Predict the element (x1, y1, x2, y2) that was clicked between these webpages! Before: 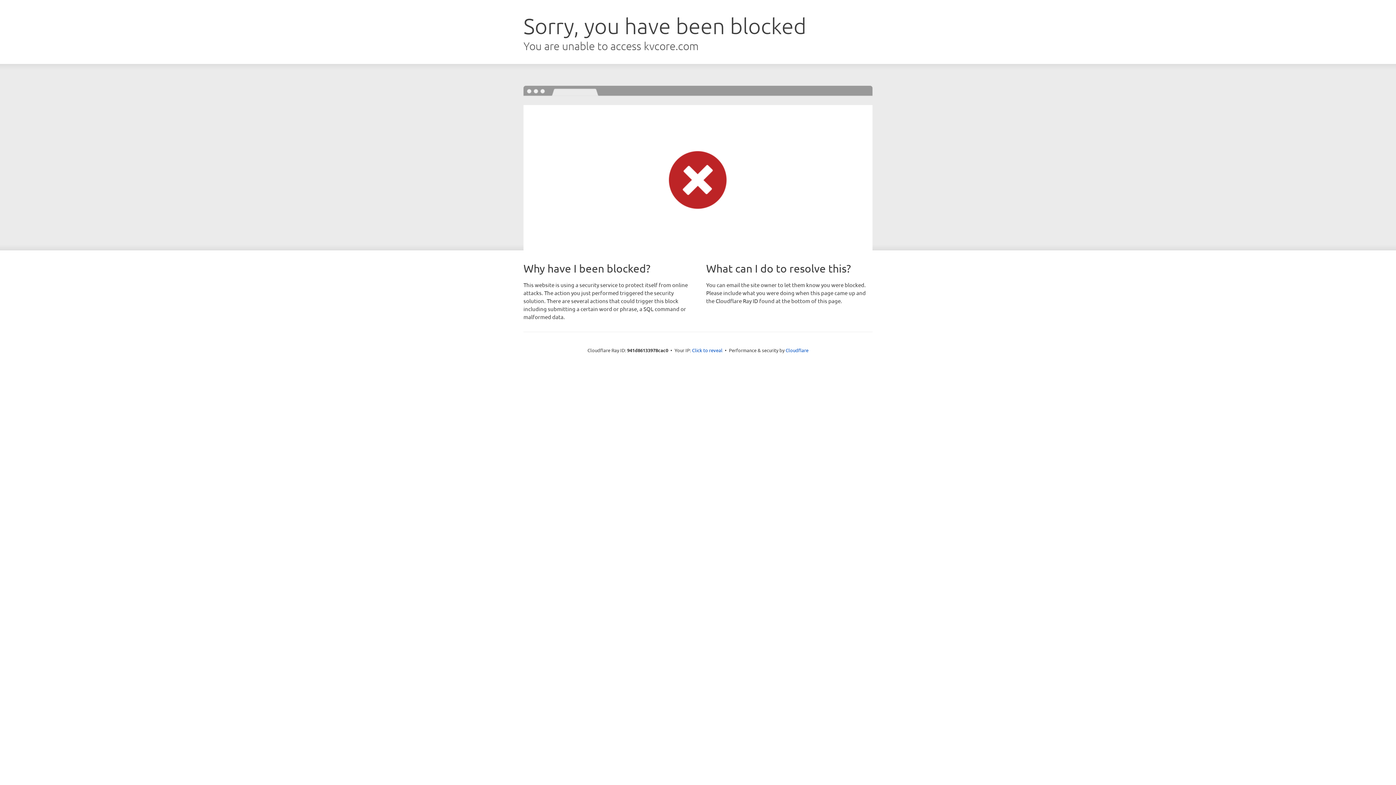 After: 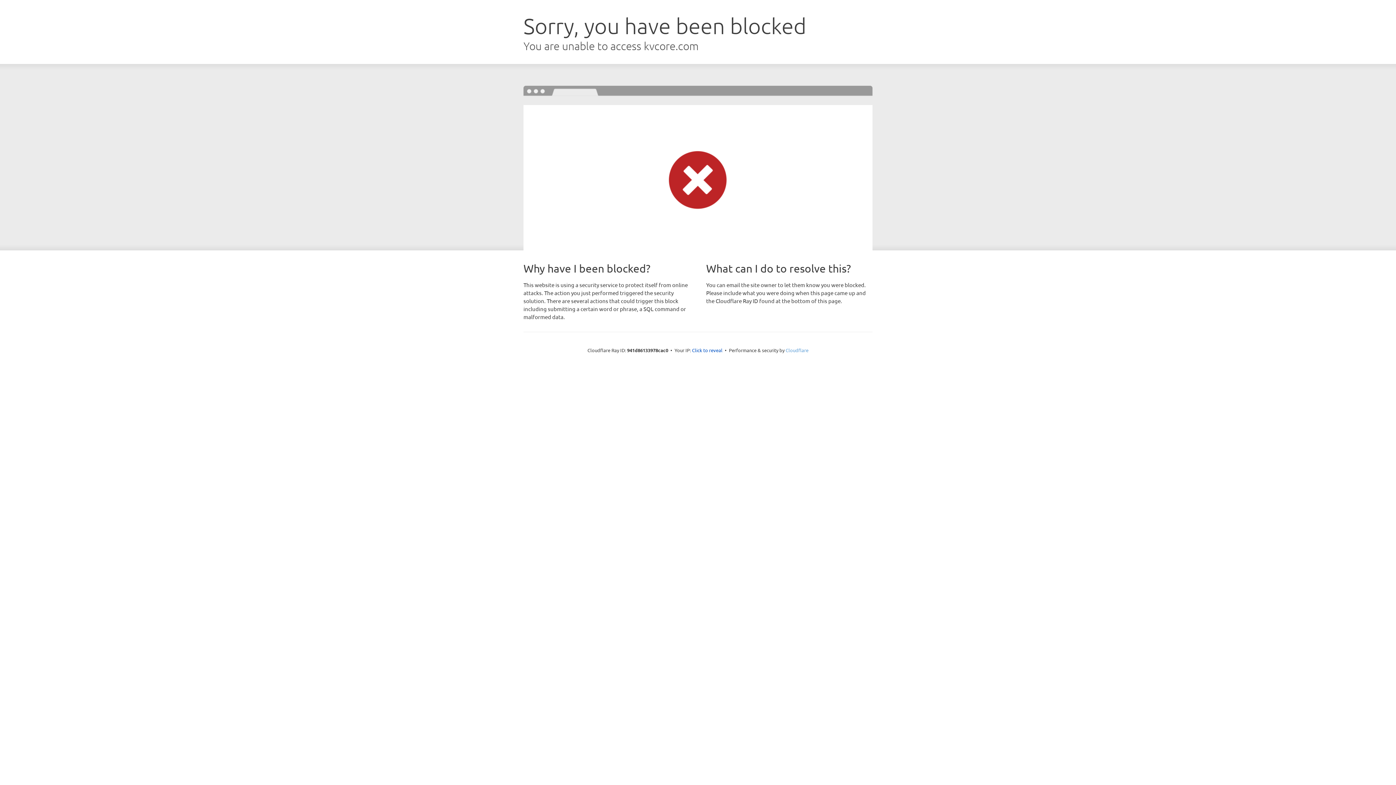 Action: bbox: (785, 347, 808, 353) label: Cloudflare